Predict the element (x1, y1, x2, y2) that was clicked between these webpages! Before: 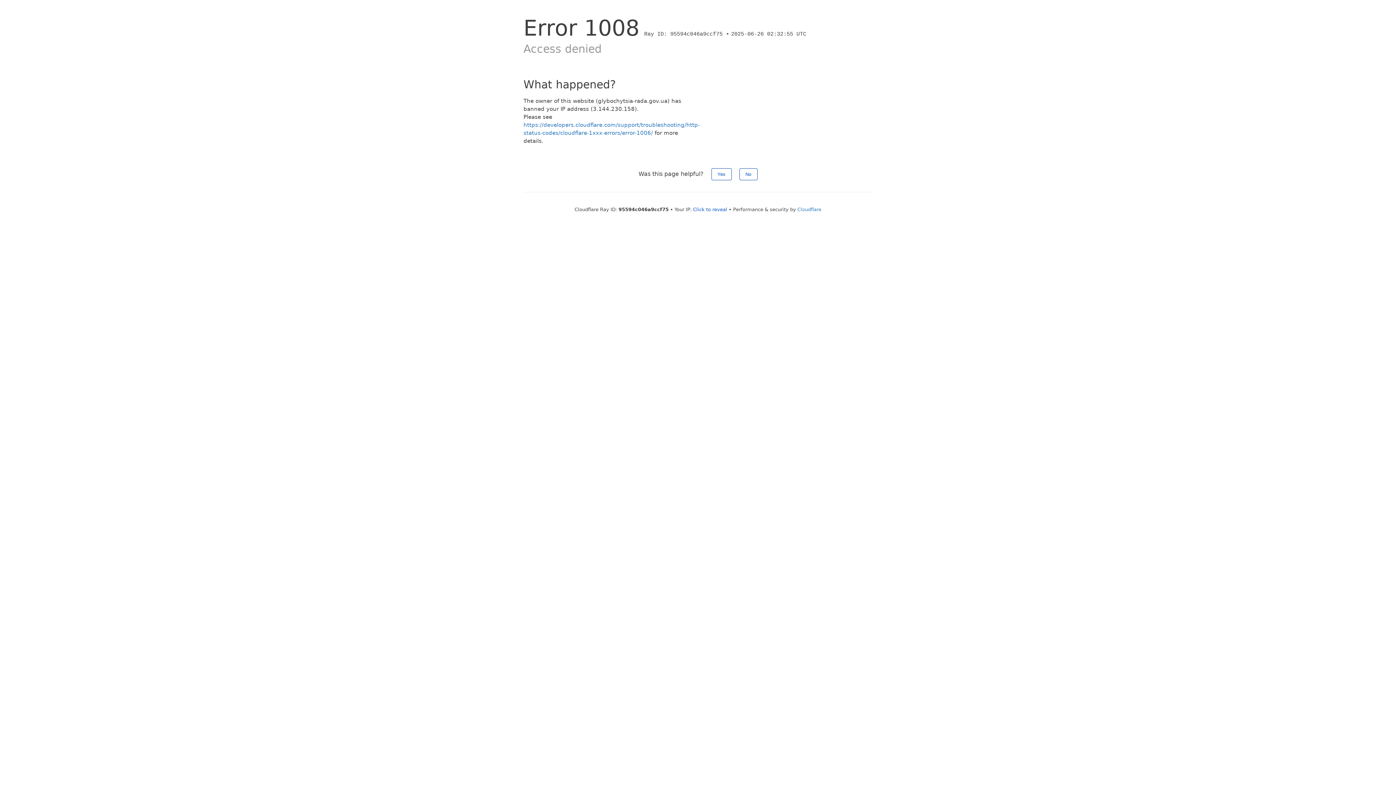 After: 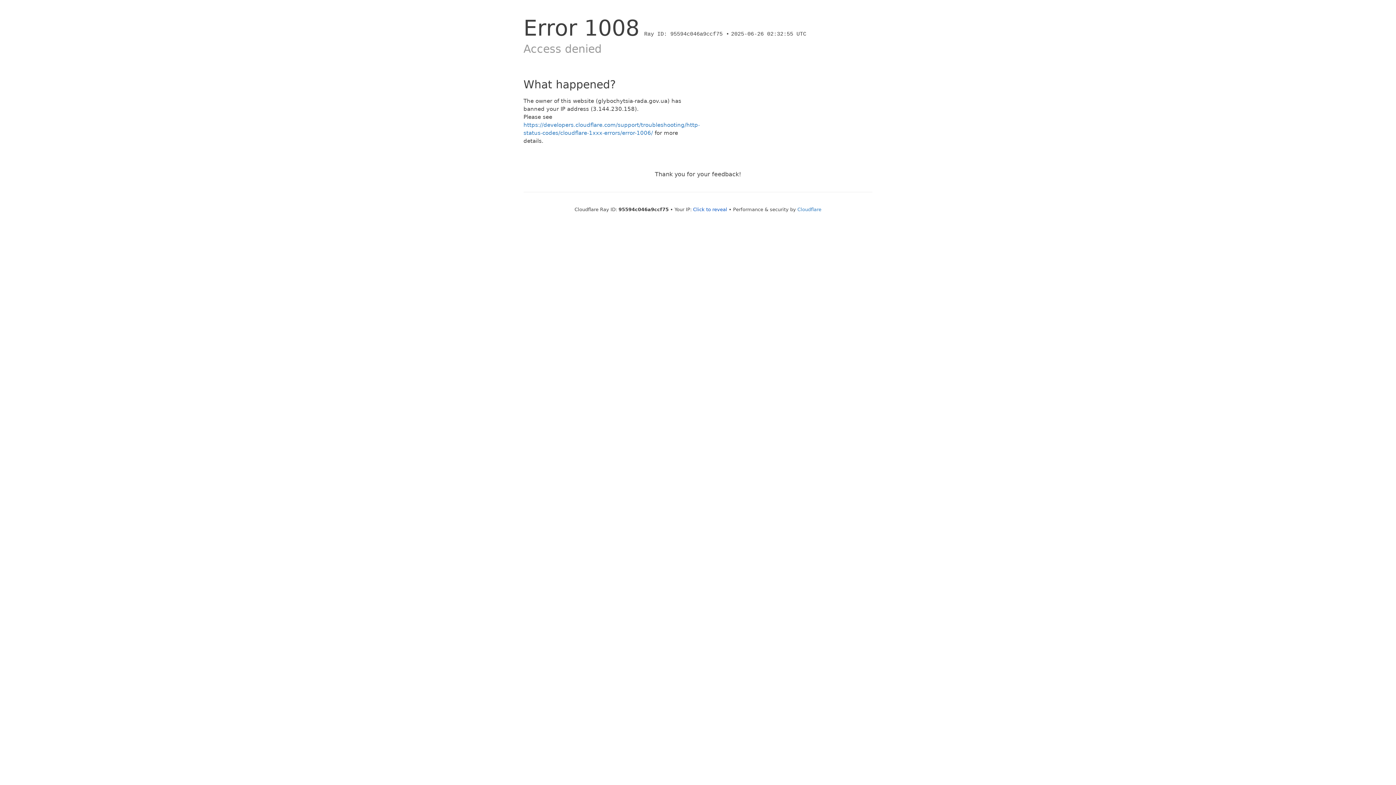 Action: label: No bbox: (739, 168, 757, 180)